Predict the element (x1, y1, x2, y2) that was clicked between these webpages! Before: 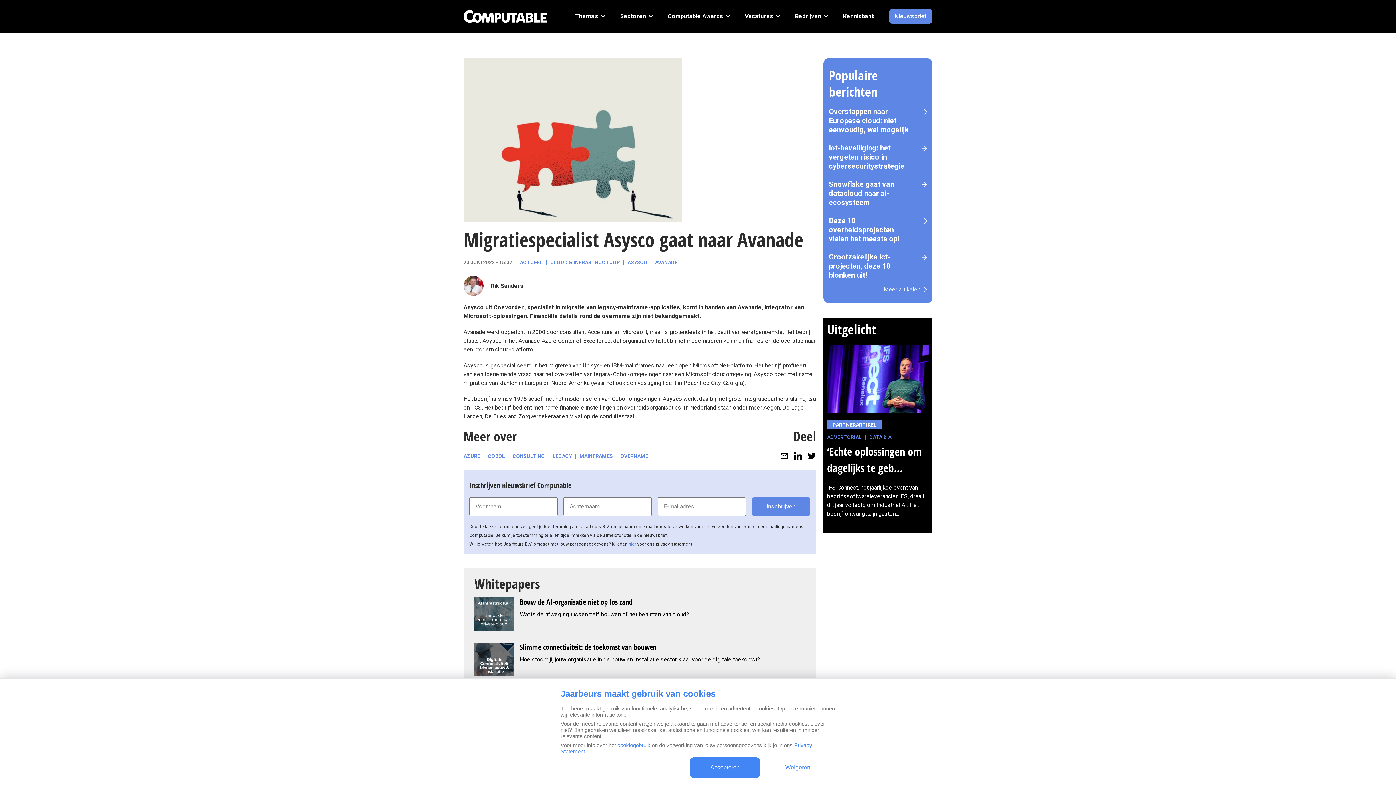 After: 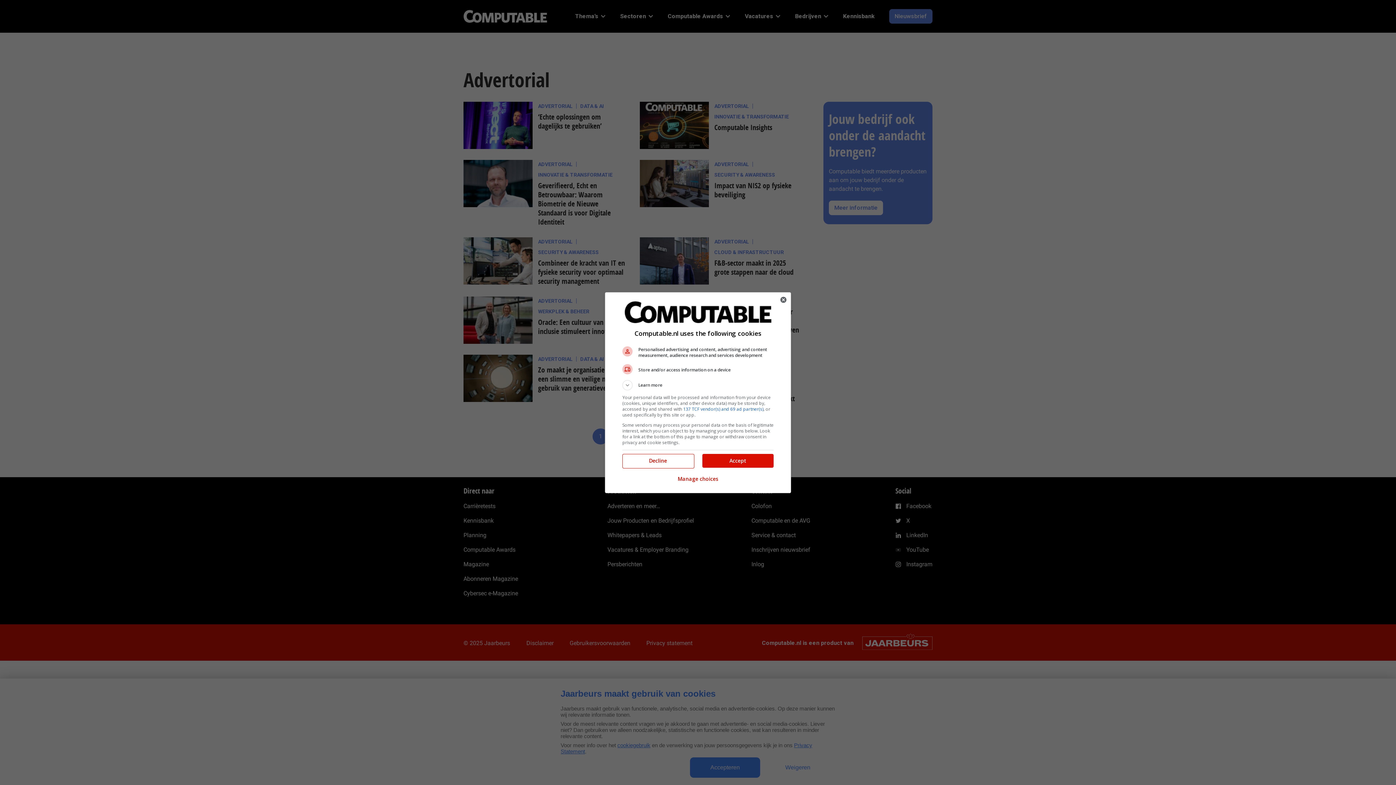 Action: label: ADVERTORIAL bbox: (827, 434, 861, 440)